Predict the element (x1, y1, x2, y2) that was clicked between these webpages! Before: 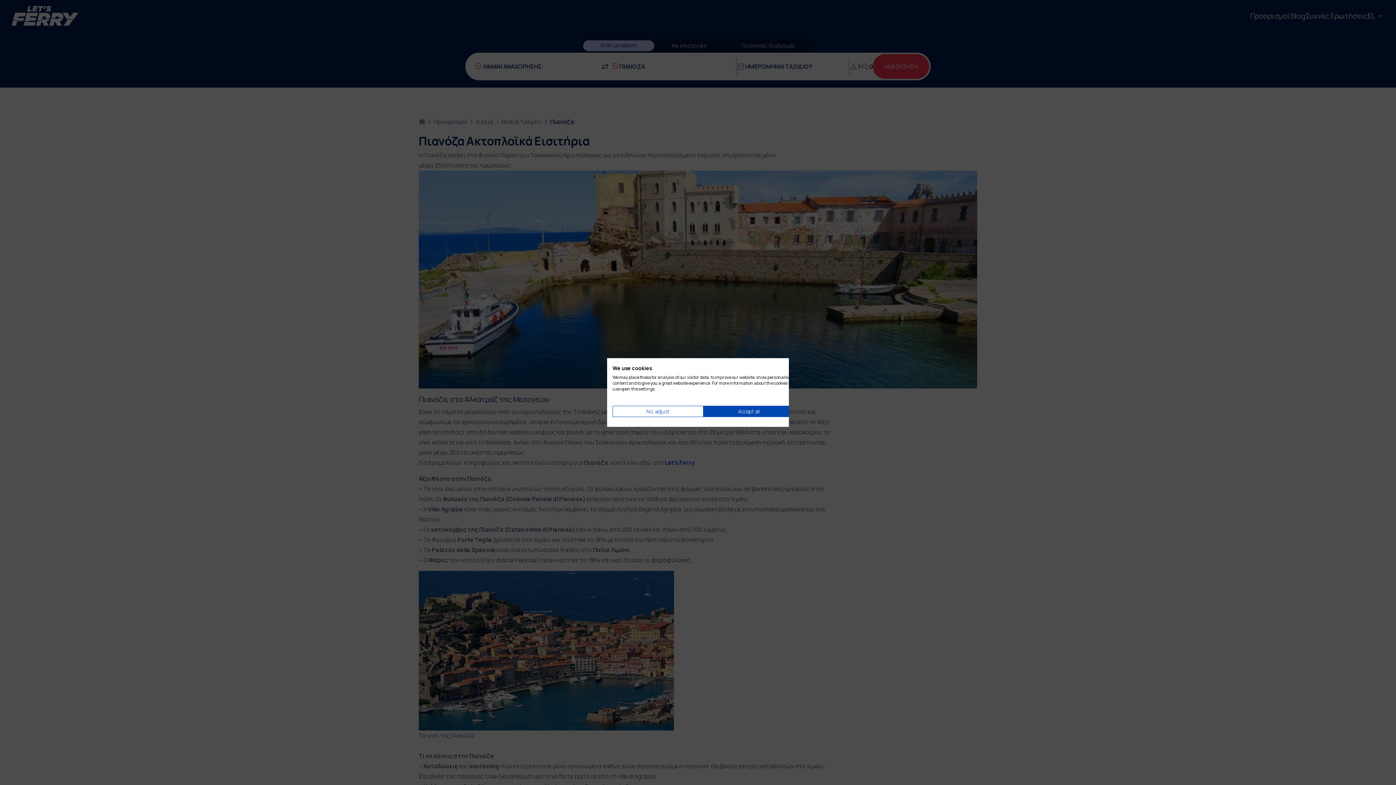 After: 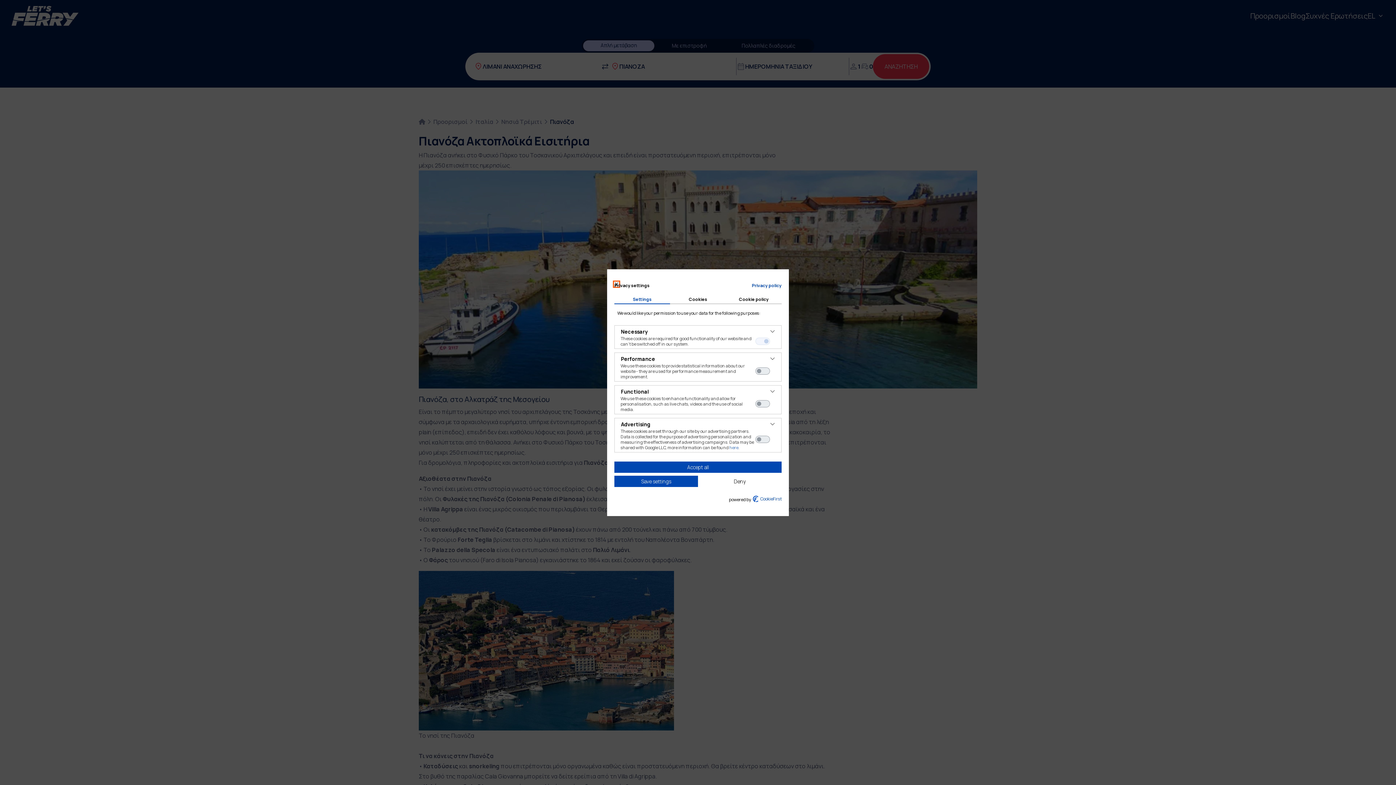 Action: bbox: (612, 406, 703, 417) label: Adjust cookie preferences